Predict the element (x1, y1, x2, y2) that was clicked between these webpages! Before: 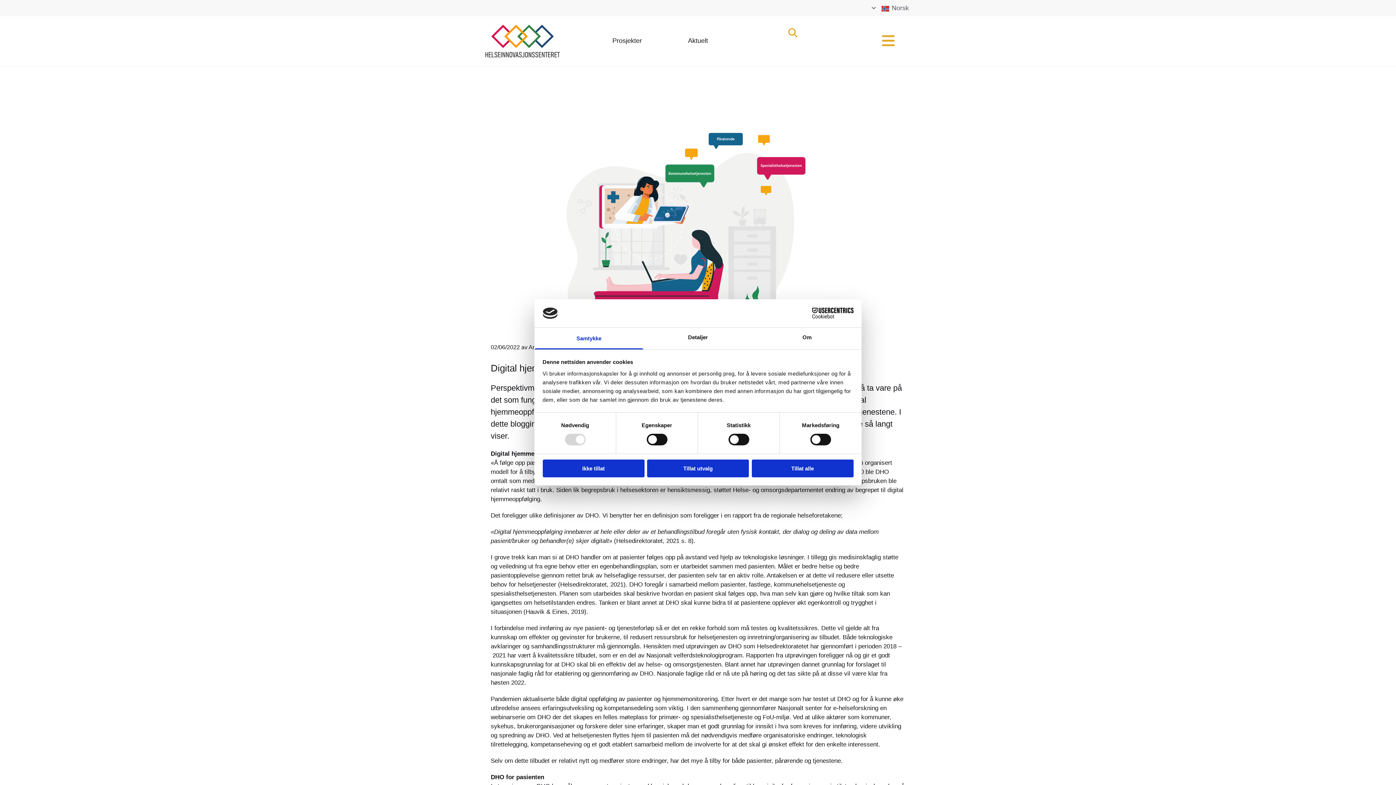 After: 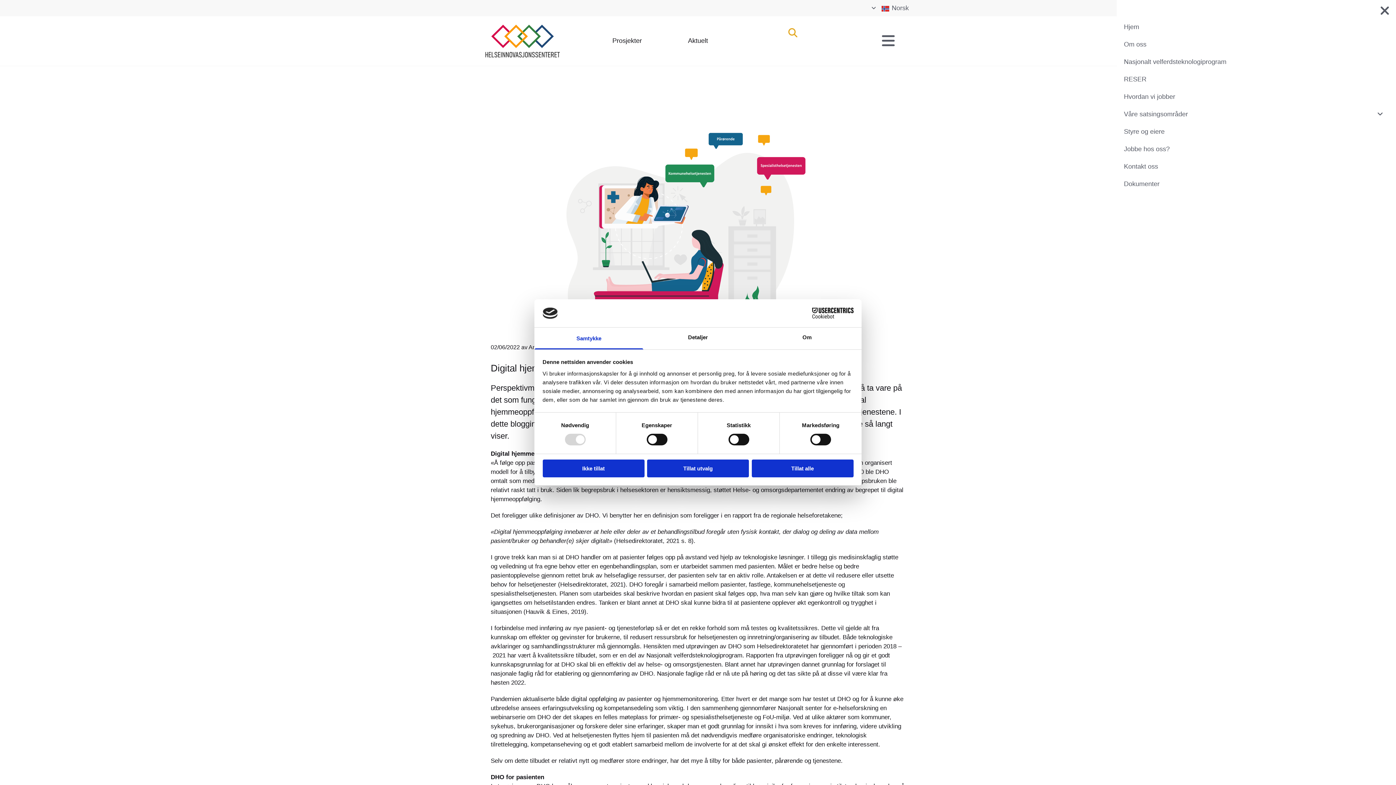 Action: label: Hjem
Om oss
Nasjonalt velferdsteknologiprogram
RESER
Hvordan vi jobber
Våre satsingsområder
Samhandling
Kommunale helse- og omsorgstjenester
Folkehelse
Helse- og velferdsteknologi
Helsenæring
Styre og eiere
Jobbe hos oss?
Kontakt oss
Dokumenter bbox: (820, 33, 894, 48)